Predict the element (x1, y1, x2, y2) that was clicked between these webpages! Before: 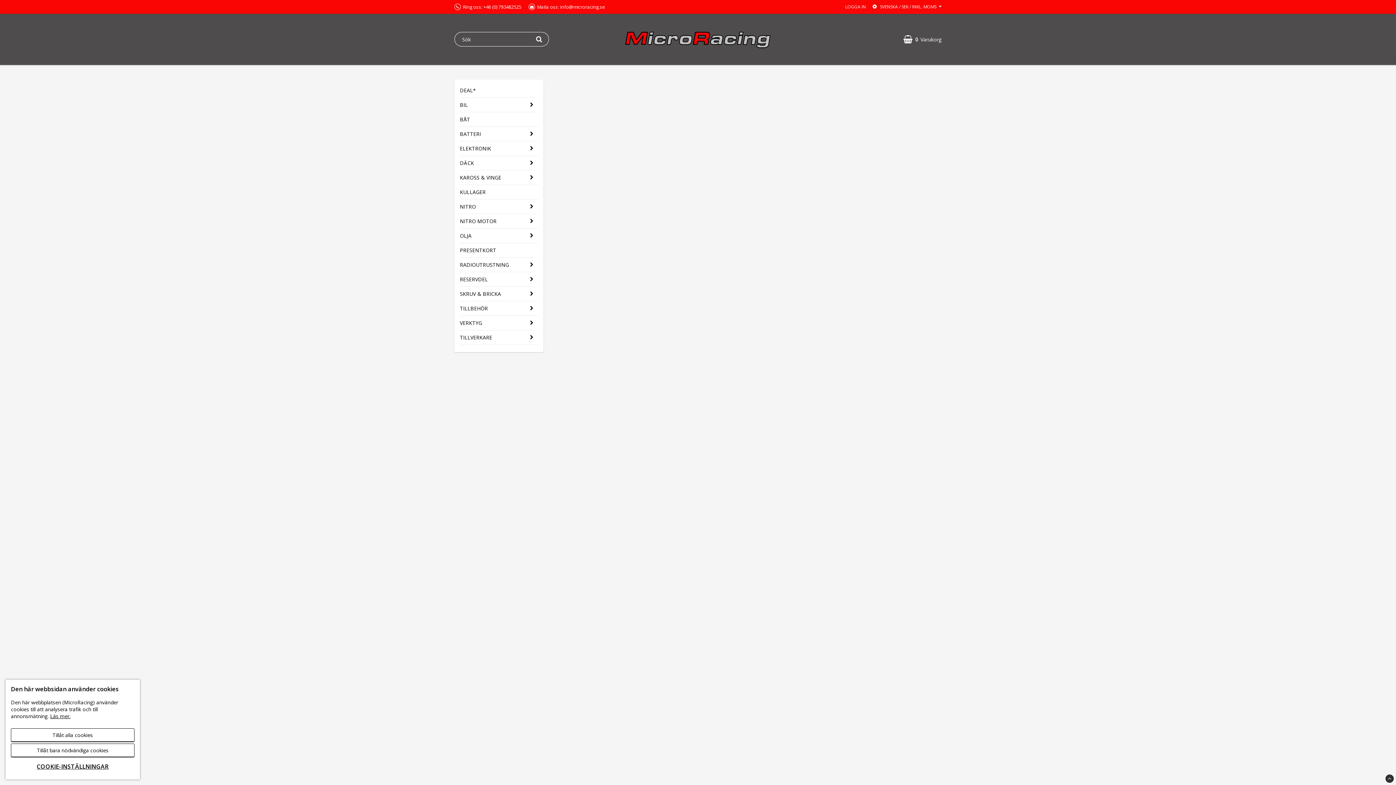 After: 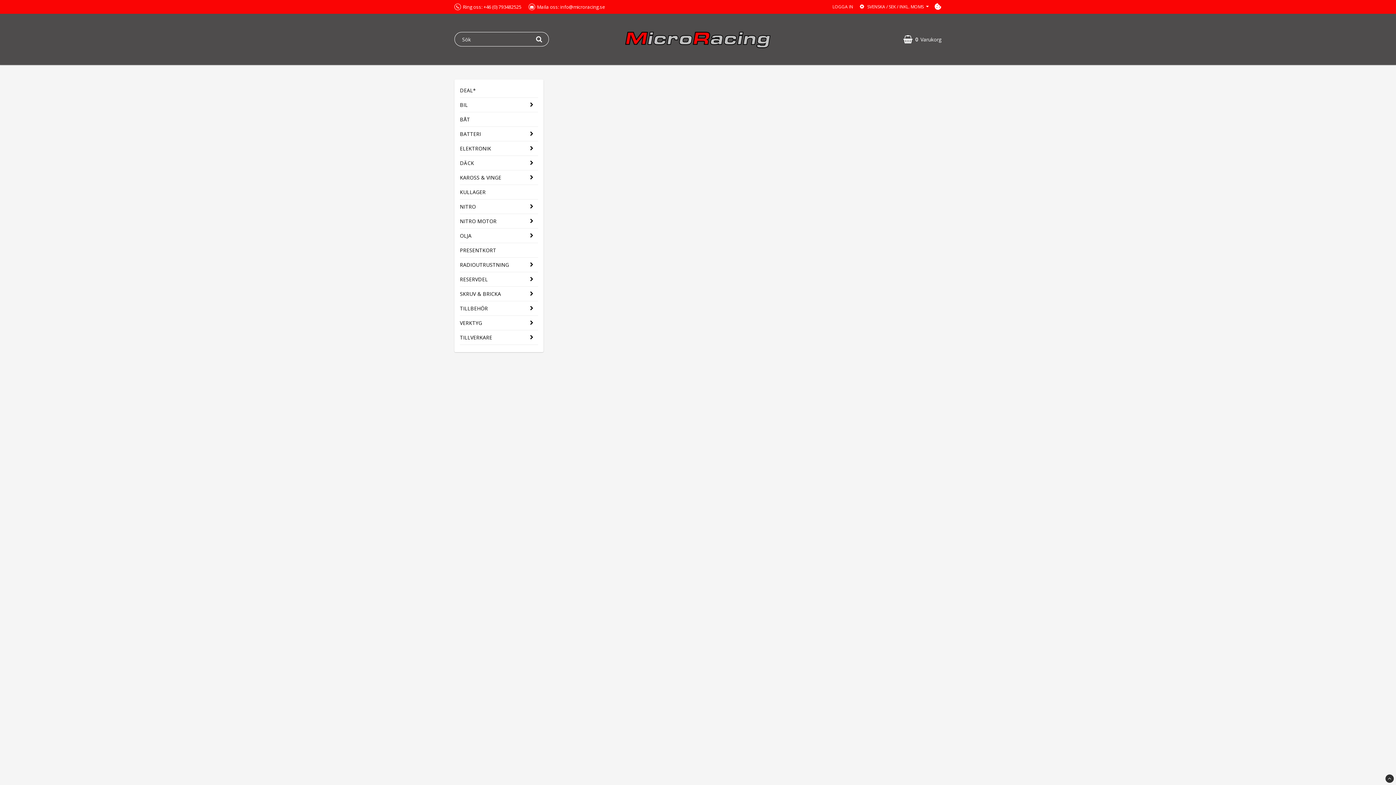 Action: bbox: (10, 744, 134, 757) label: Tillåt bara nödvändiga cookies